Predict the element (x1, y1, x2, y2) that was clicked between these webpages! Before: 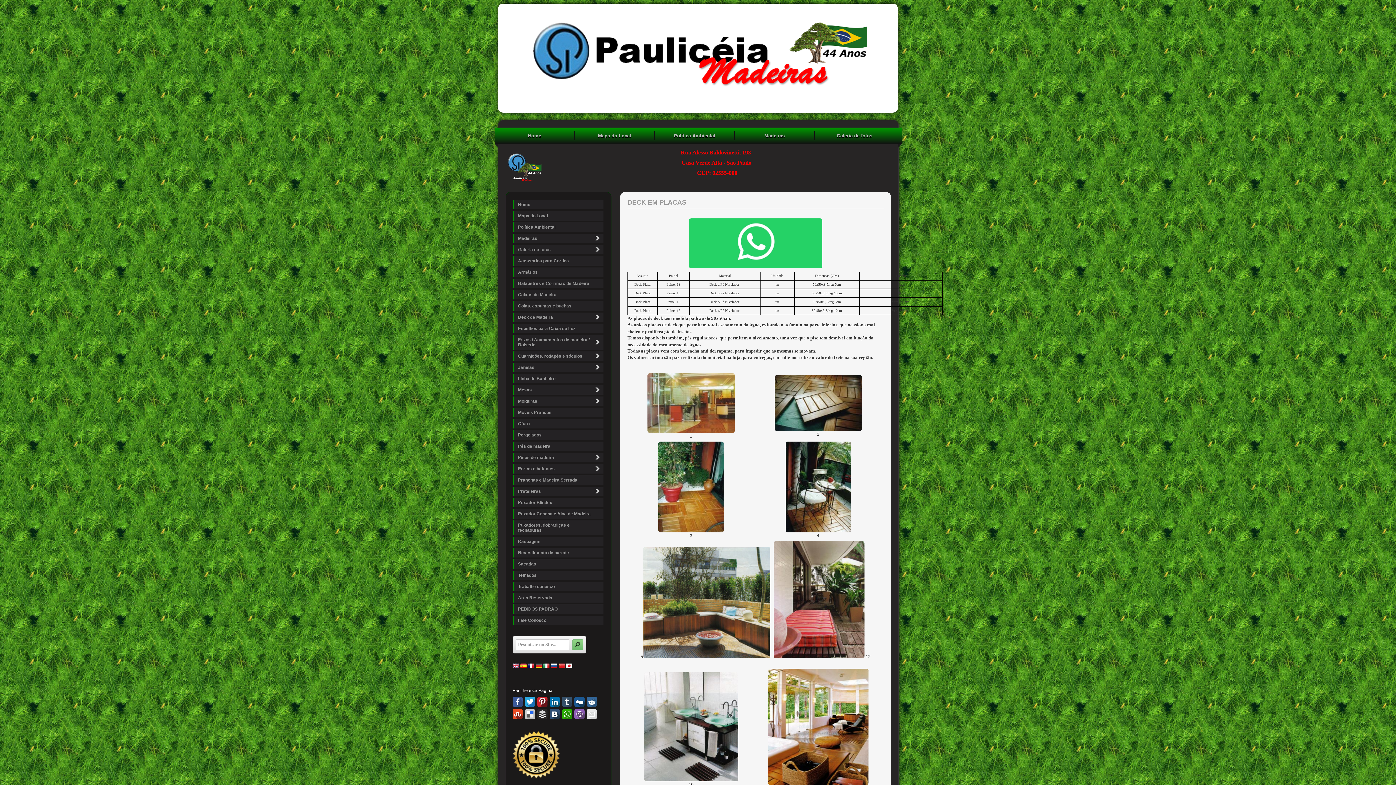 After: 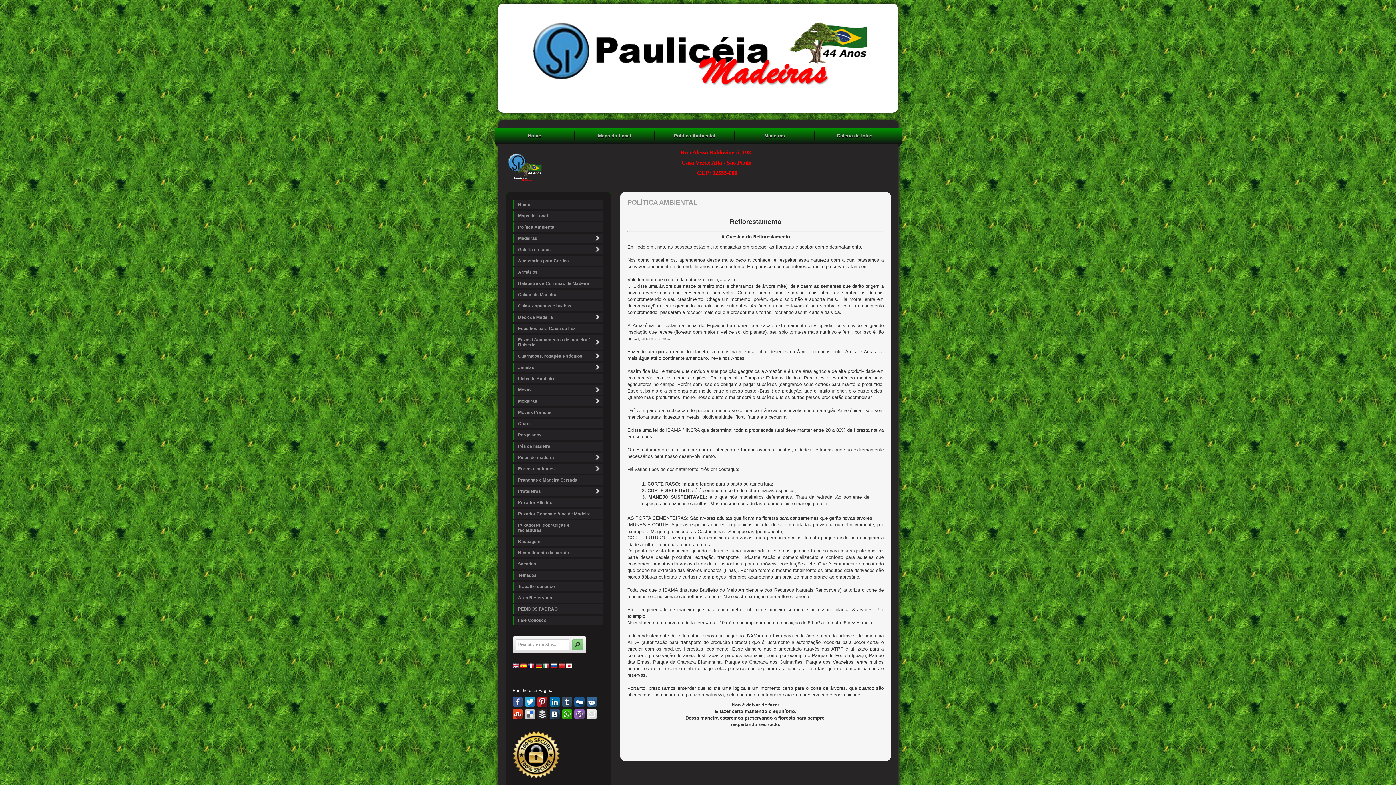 Action: label: Política Ambiental bbox: (654, 131, 734, 140)